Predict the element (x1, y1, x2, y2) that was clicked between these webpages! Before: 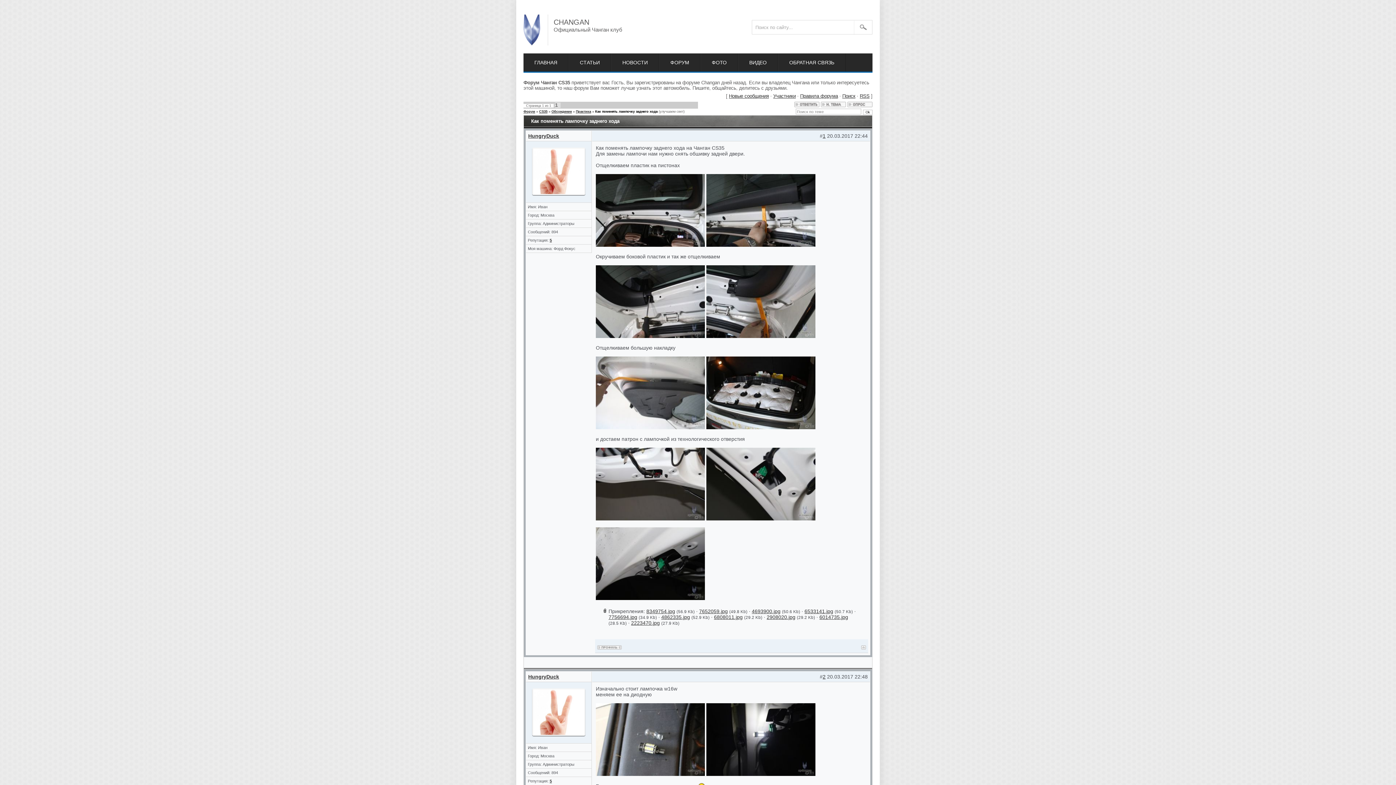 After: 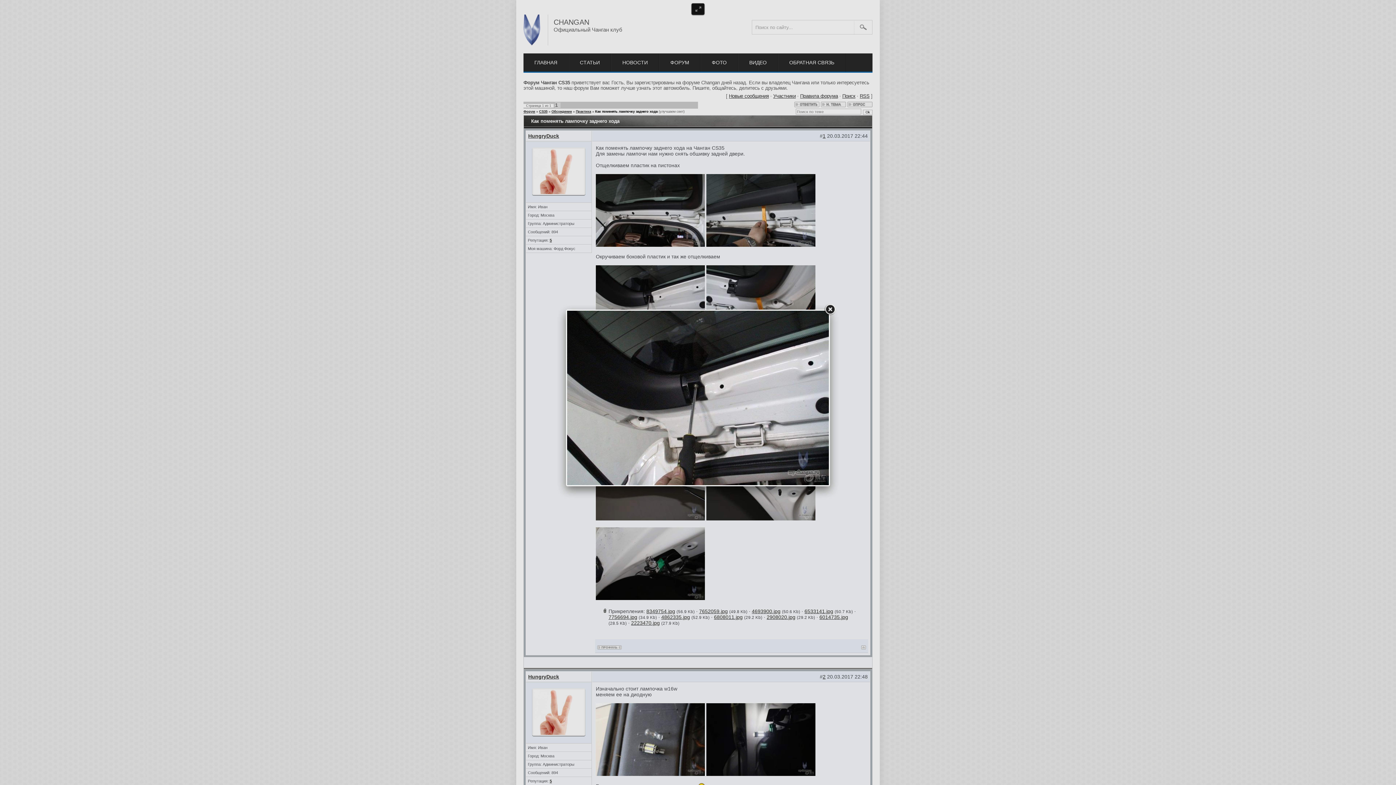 Action: label: 4693900.jpg bbox: (752, 608, 780, 614)